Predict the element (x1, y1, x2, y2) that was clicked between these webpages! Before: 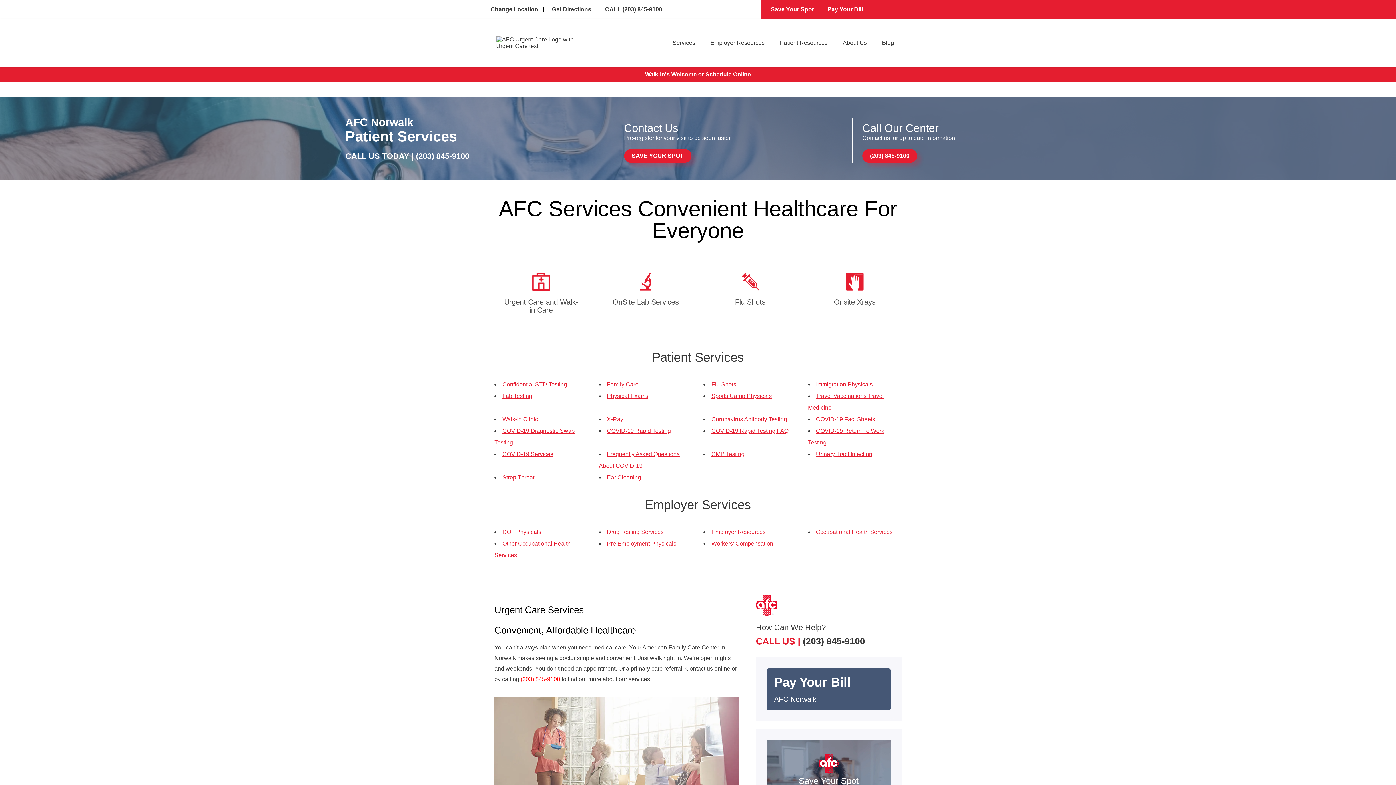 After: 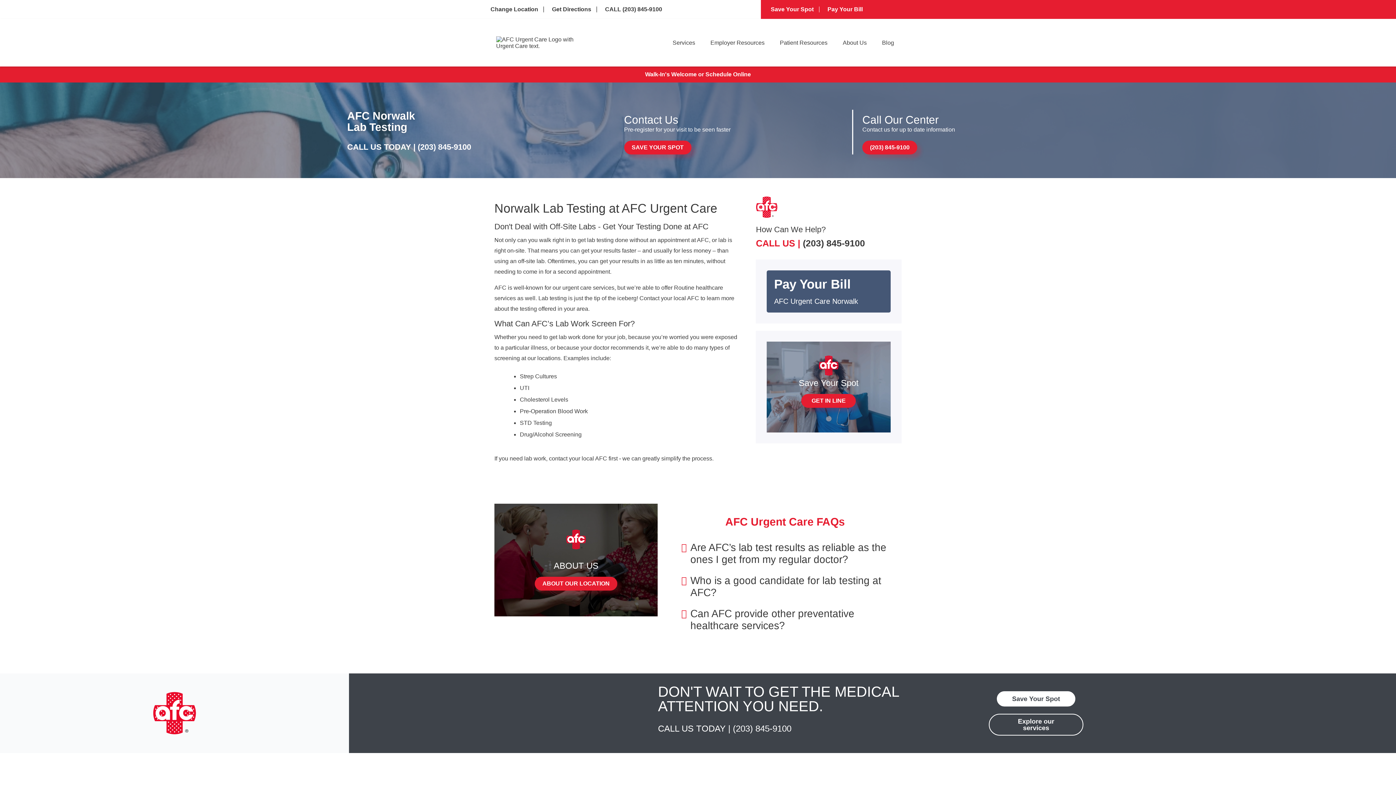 Action: bbox: (502, 393, 532, 399) label: Lab Testing